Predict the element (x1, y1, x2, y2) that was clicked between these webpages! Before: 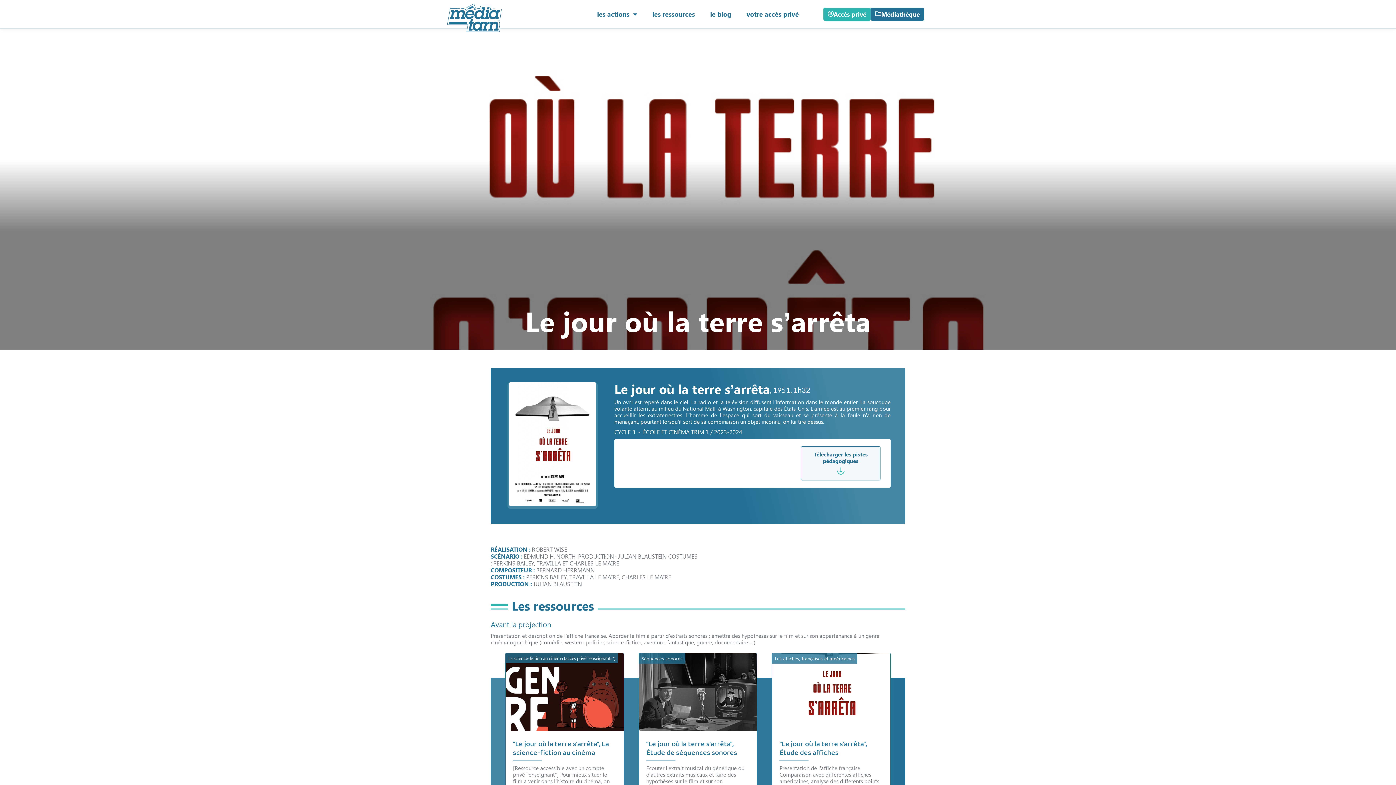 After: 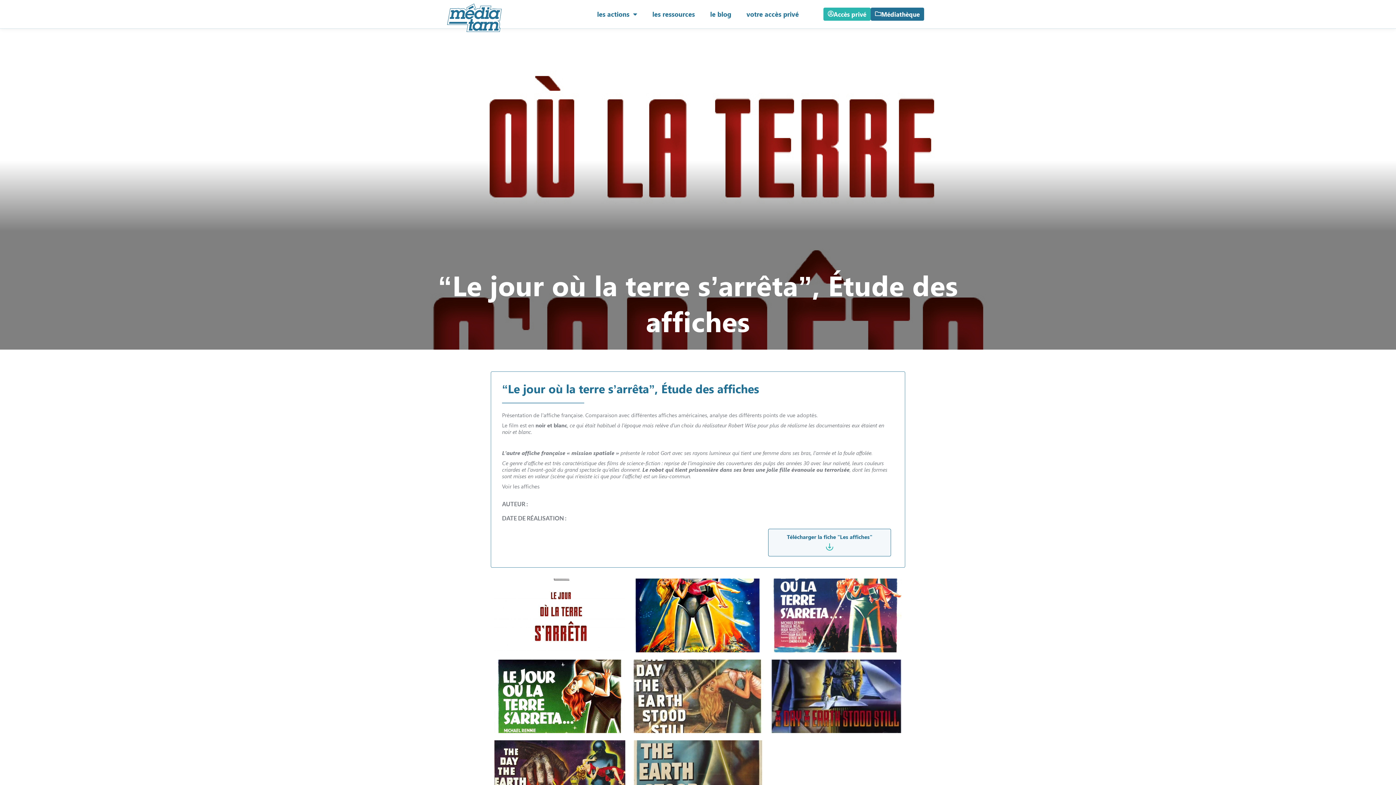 Action: bbox: (772, 653, 890, 731)